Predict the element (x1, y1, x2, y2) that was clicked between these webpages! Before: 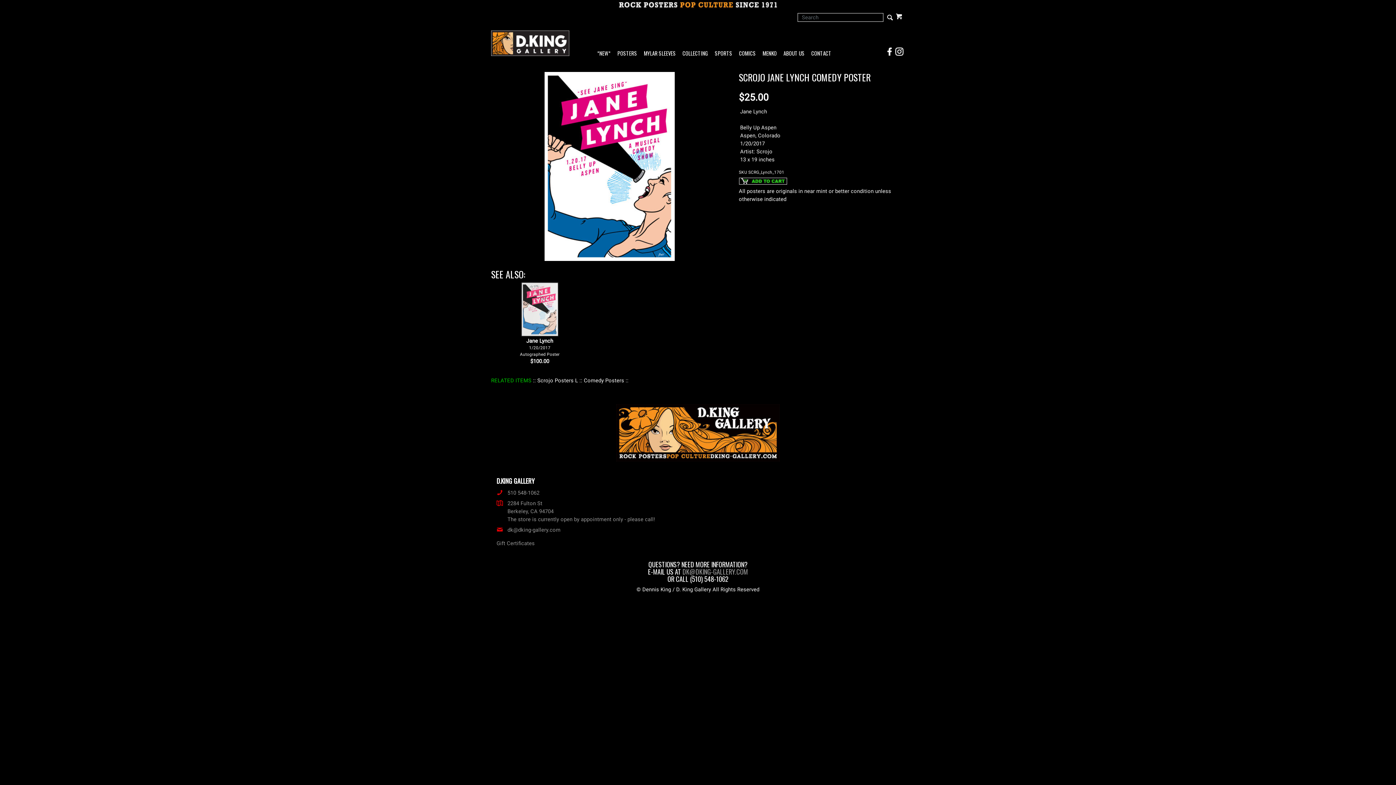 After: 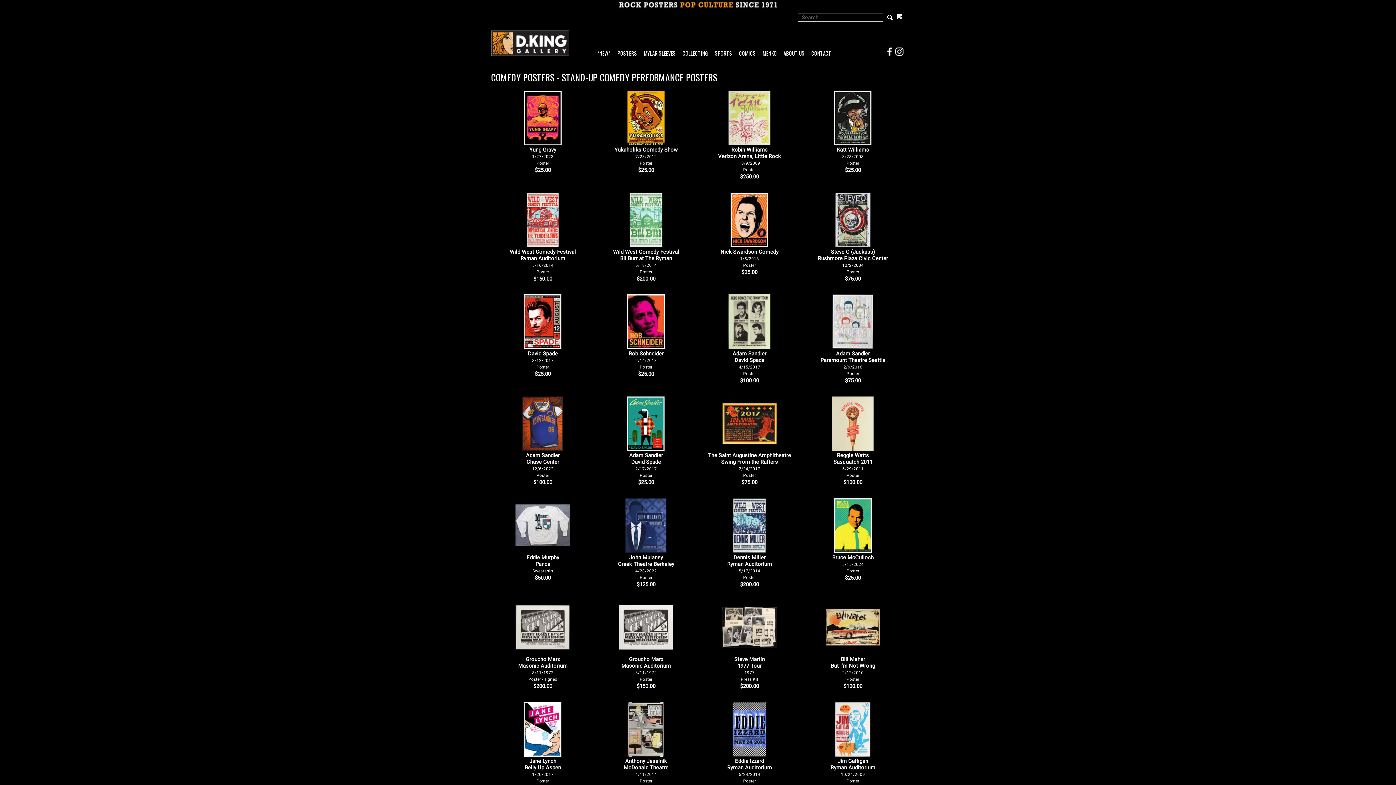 Action: label: : Comedy Posters : bbox: (581, 377, 627, 383)